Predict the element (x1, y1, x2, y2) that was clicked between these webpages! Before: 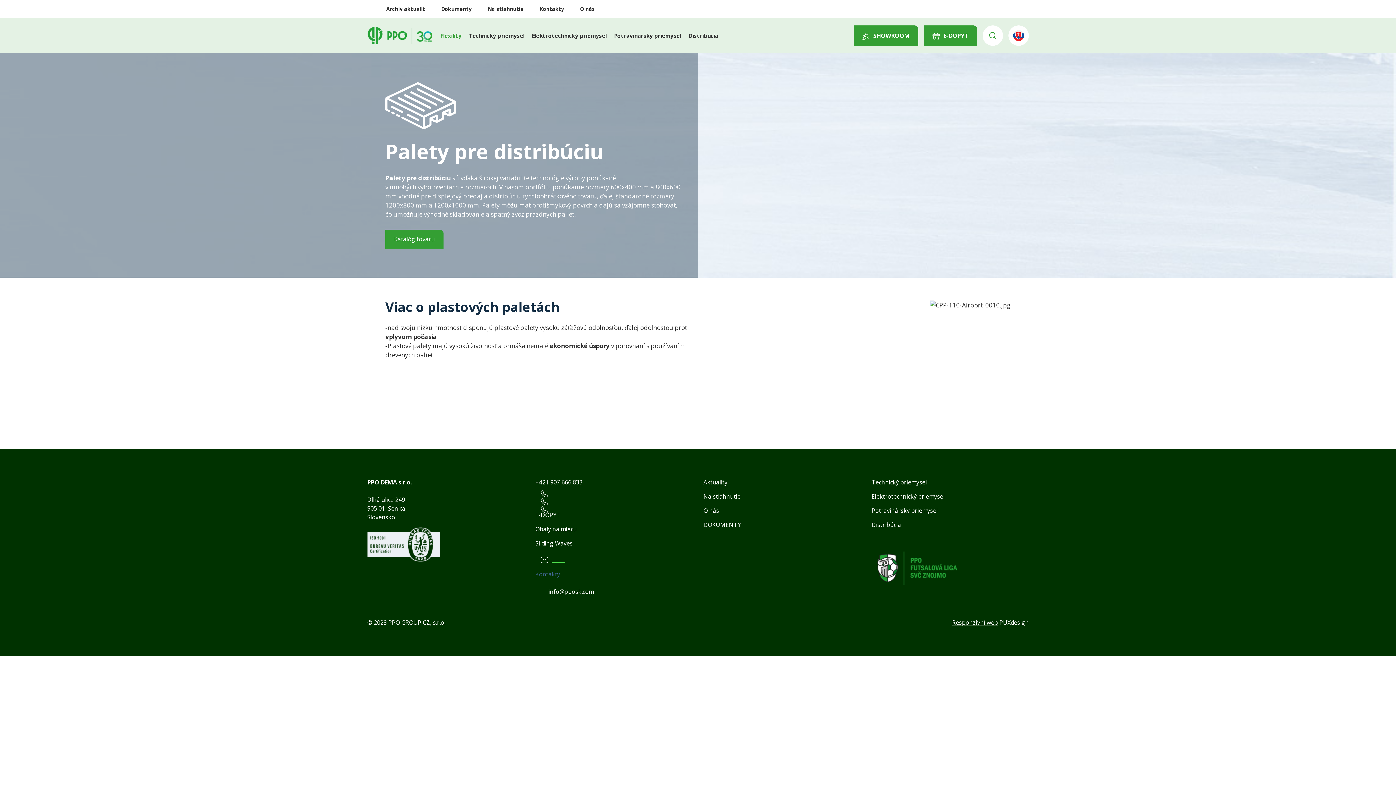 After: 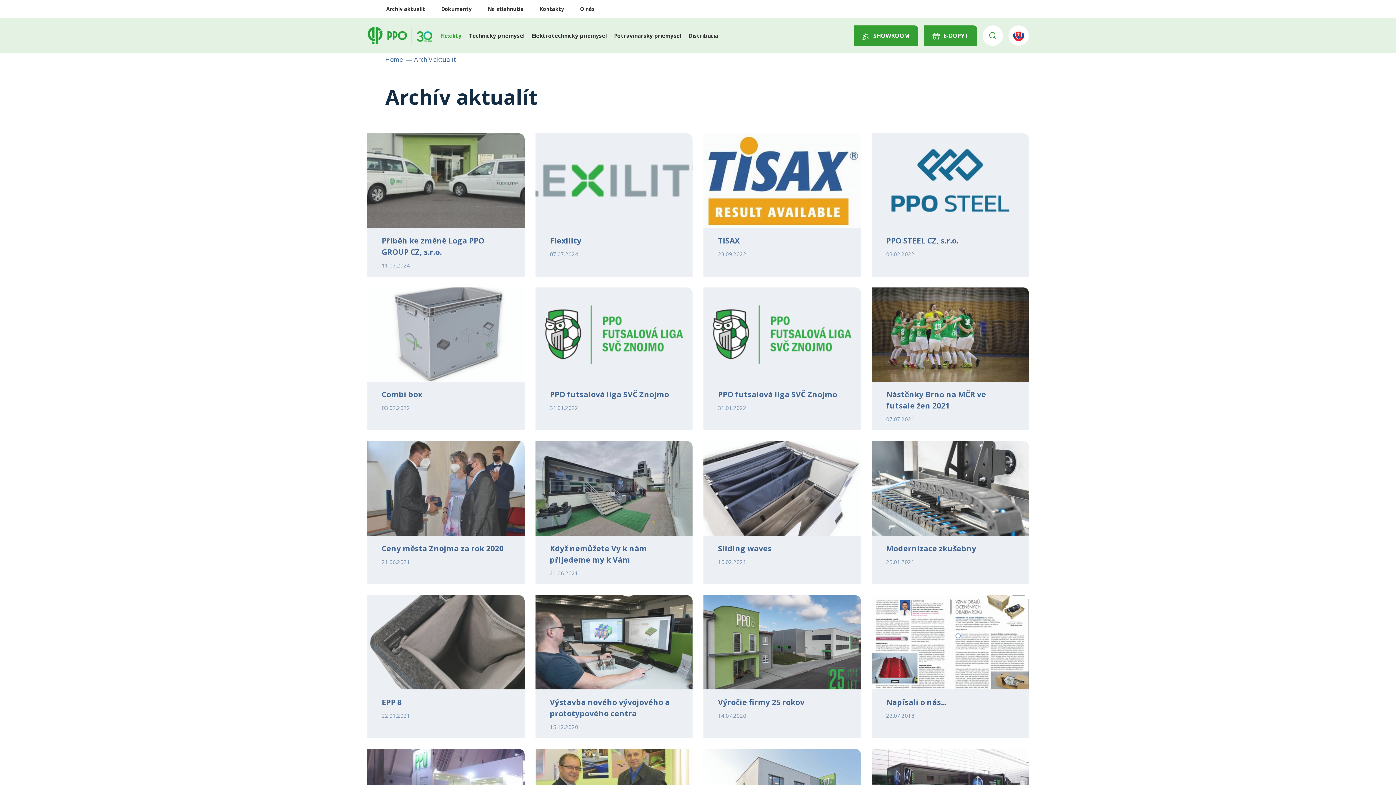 Action: bbox: (386, 0, 425, 18) label: Archív aktualít